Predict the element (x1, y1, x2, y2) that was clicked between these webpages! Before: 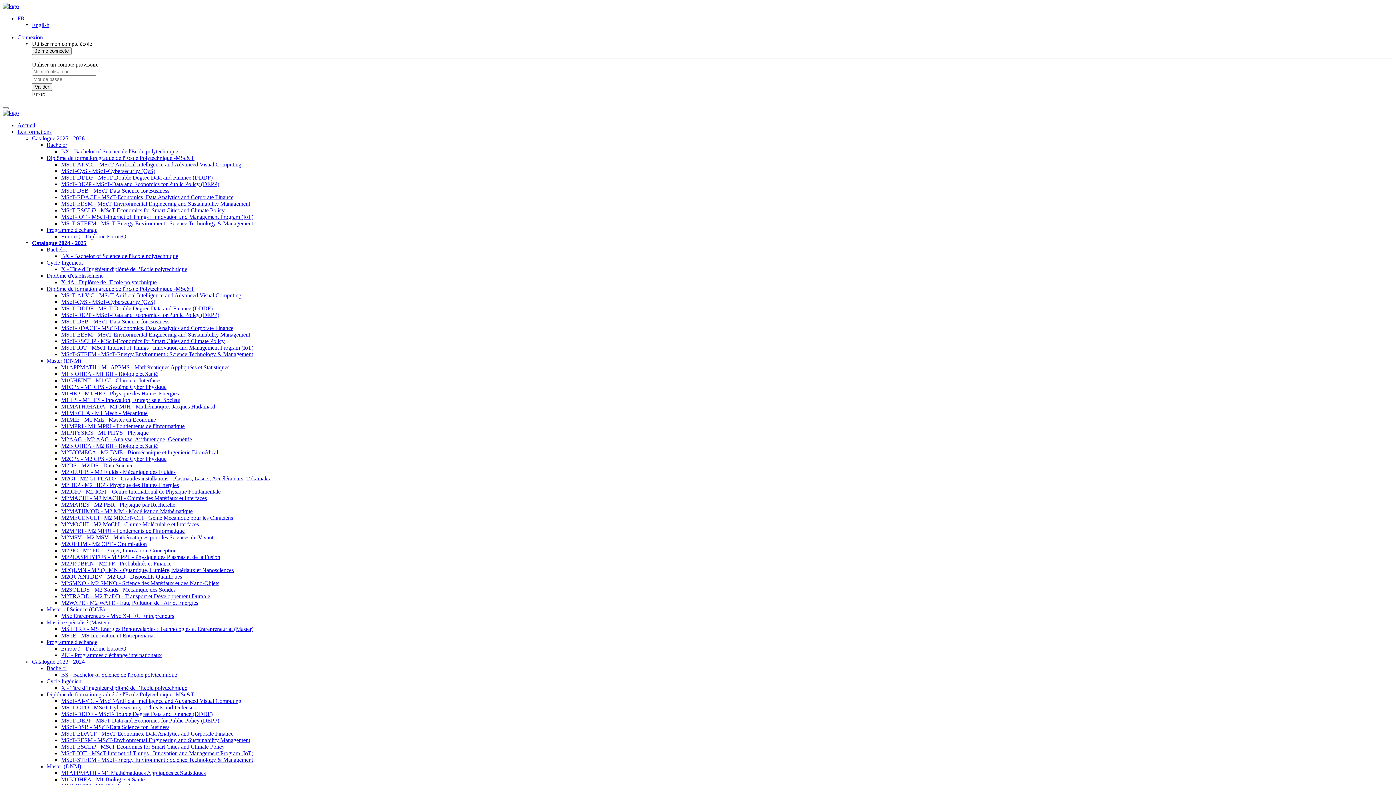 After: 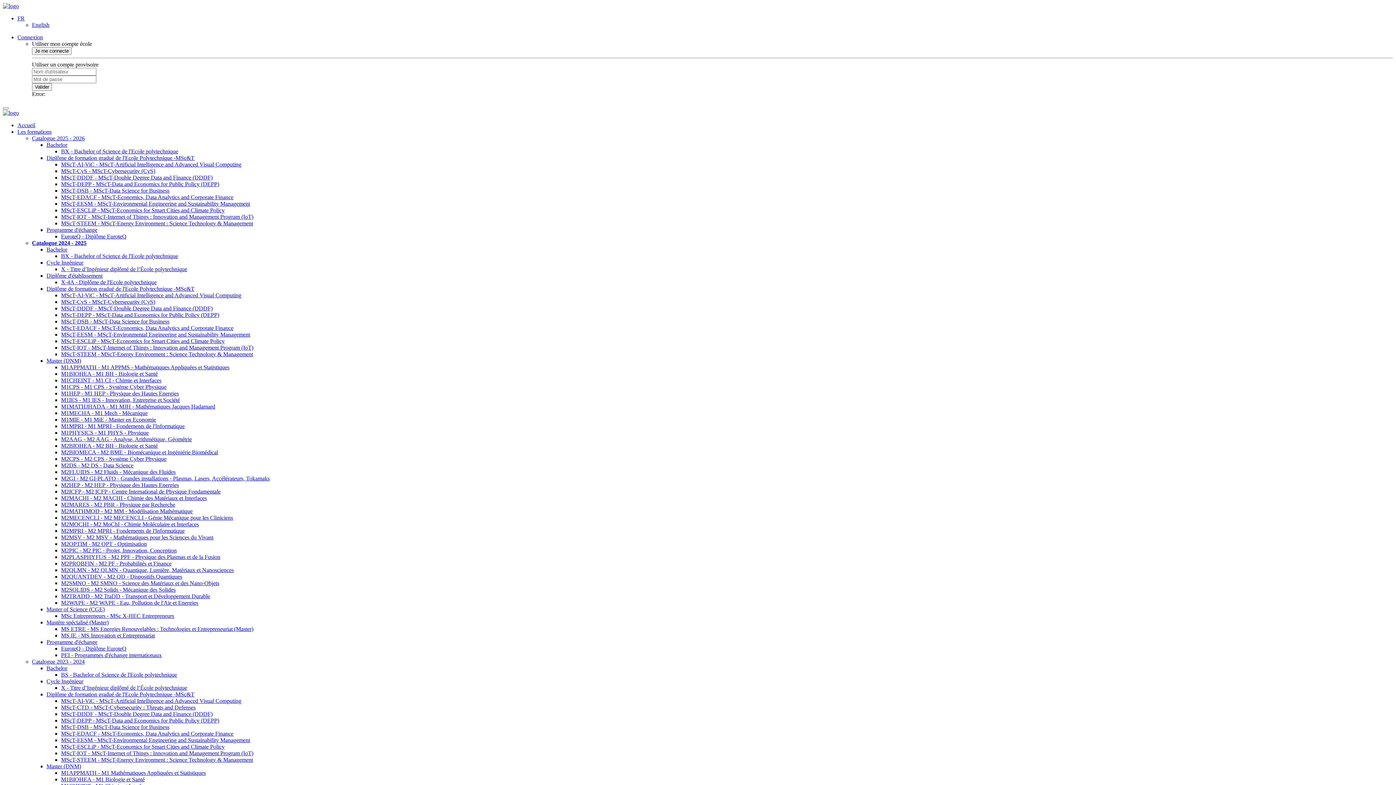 Action: label: Bachelor bbox: (46, 141, 67, 148)